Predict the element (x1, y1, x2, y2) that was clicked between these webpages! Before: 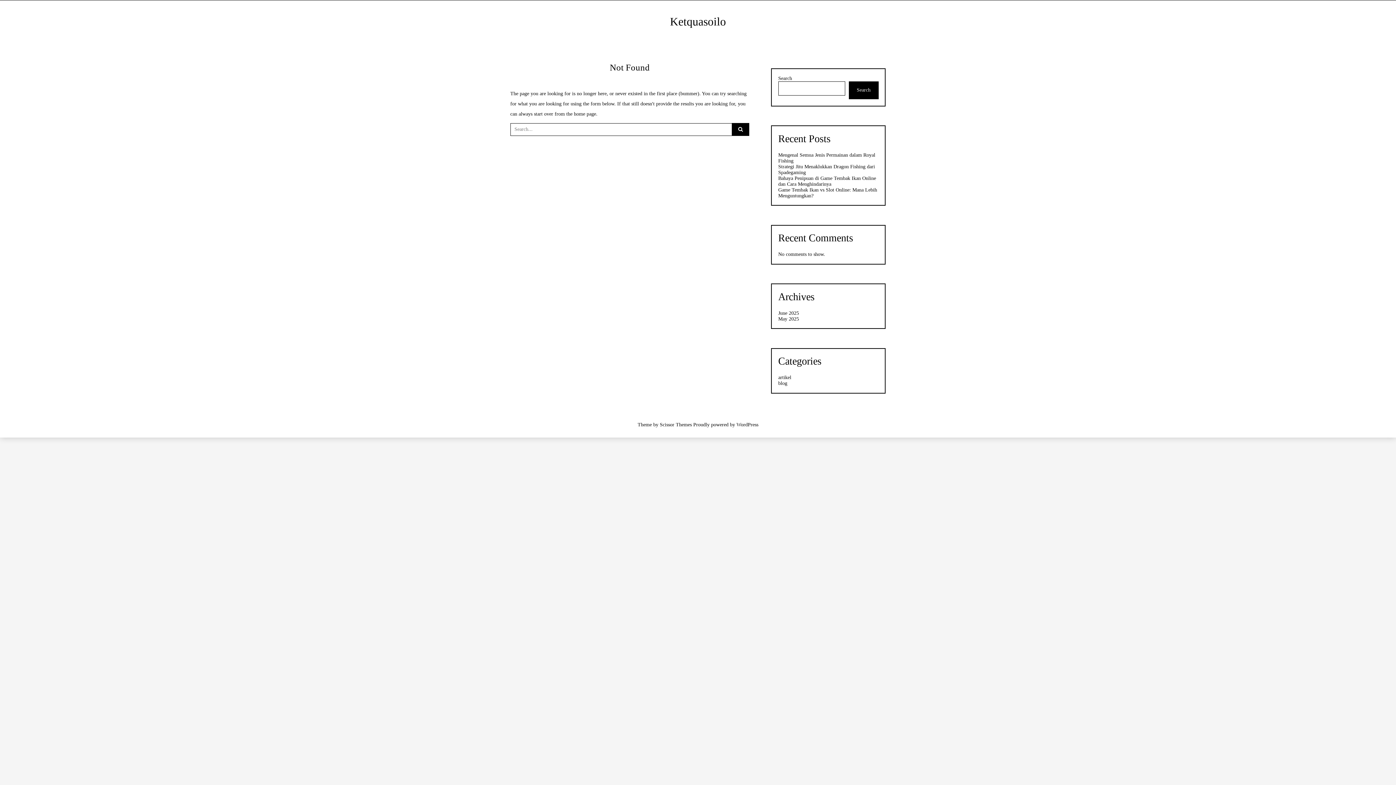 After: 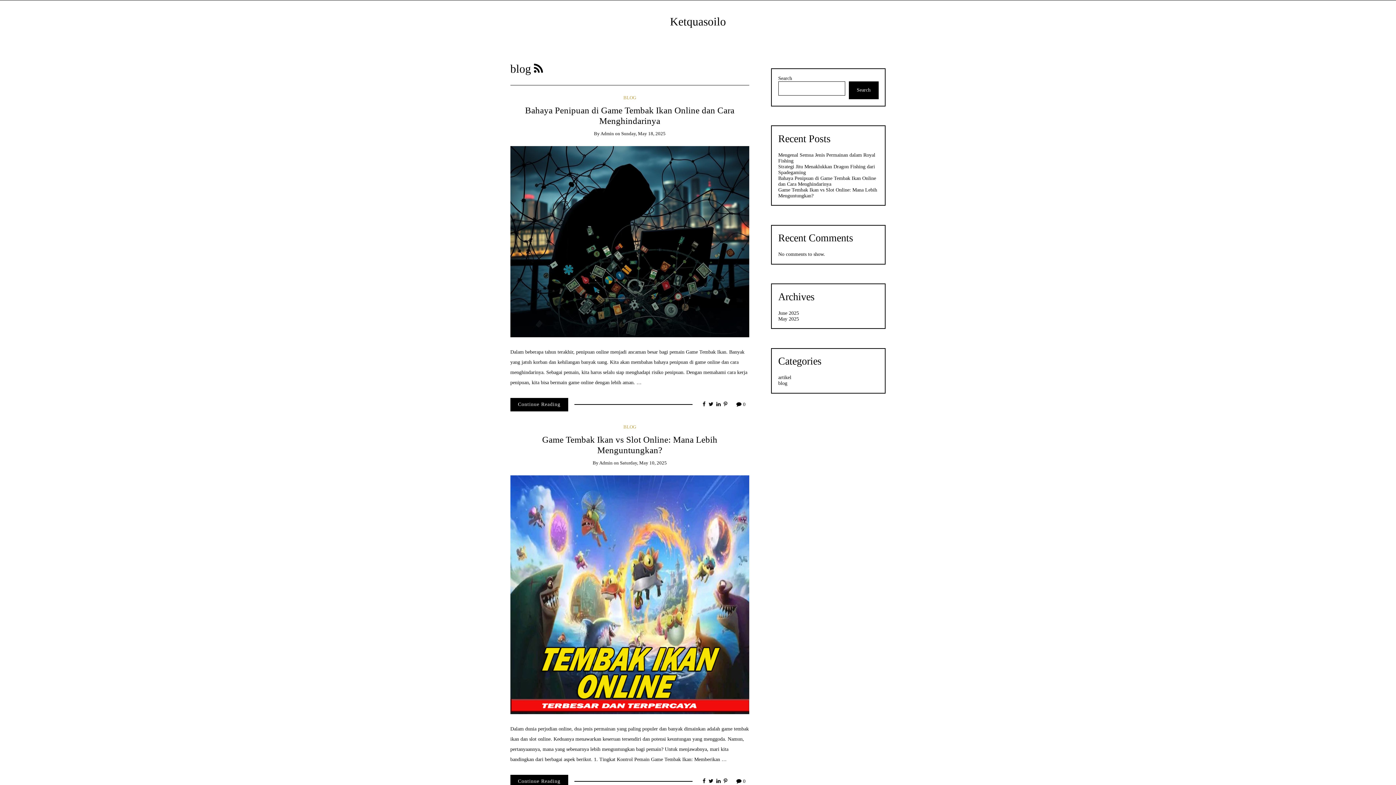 Action: bbox: (778, 380, 787, 386) label: blog